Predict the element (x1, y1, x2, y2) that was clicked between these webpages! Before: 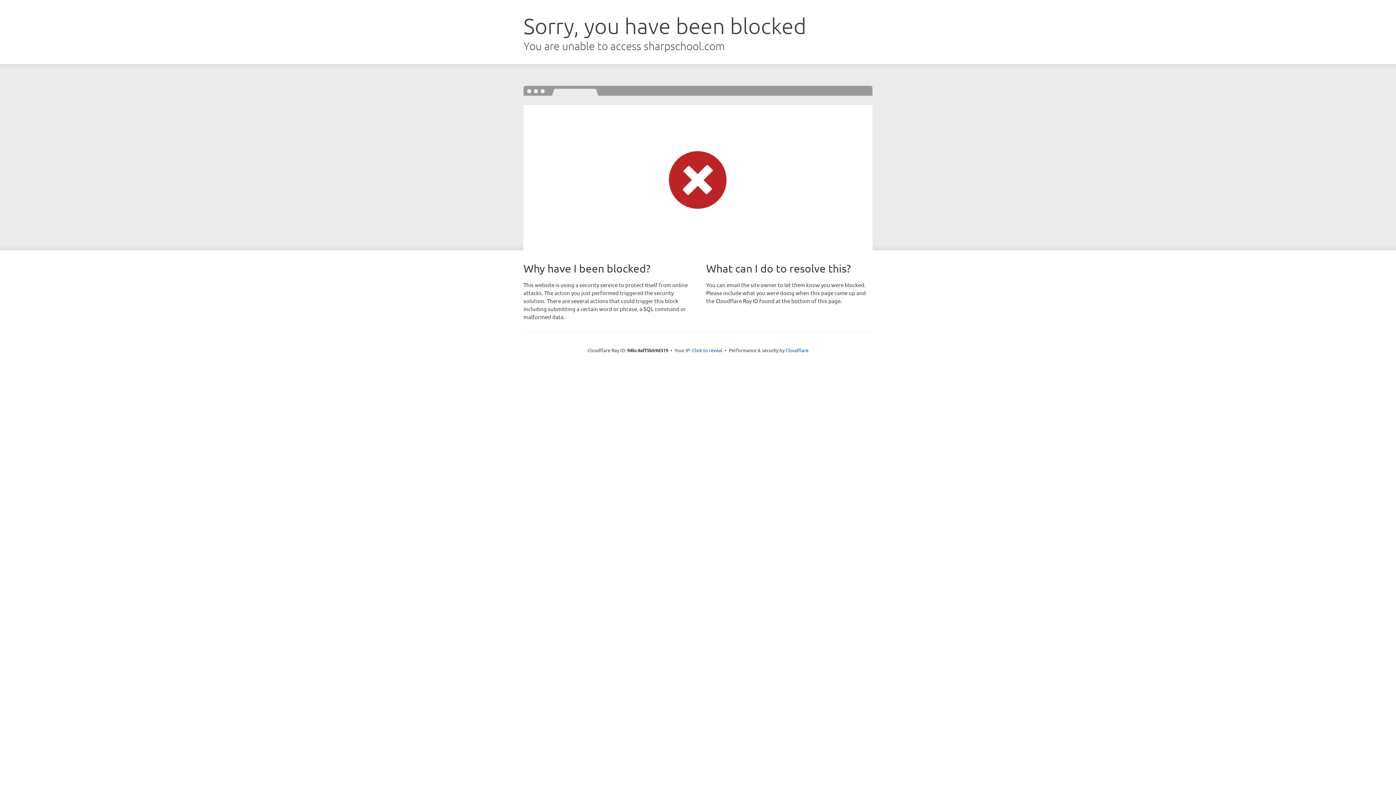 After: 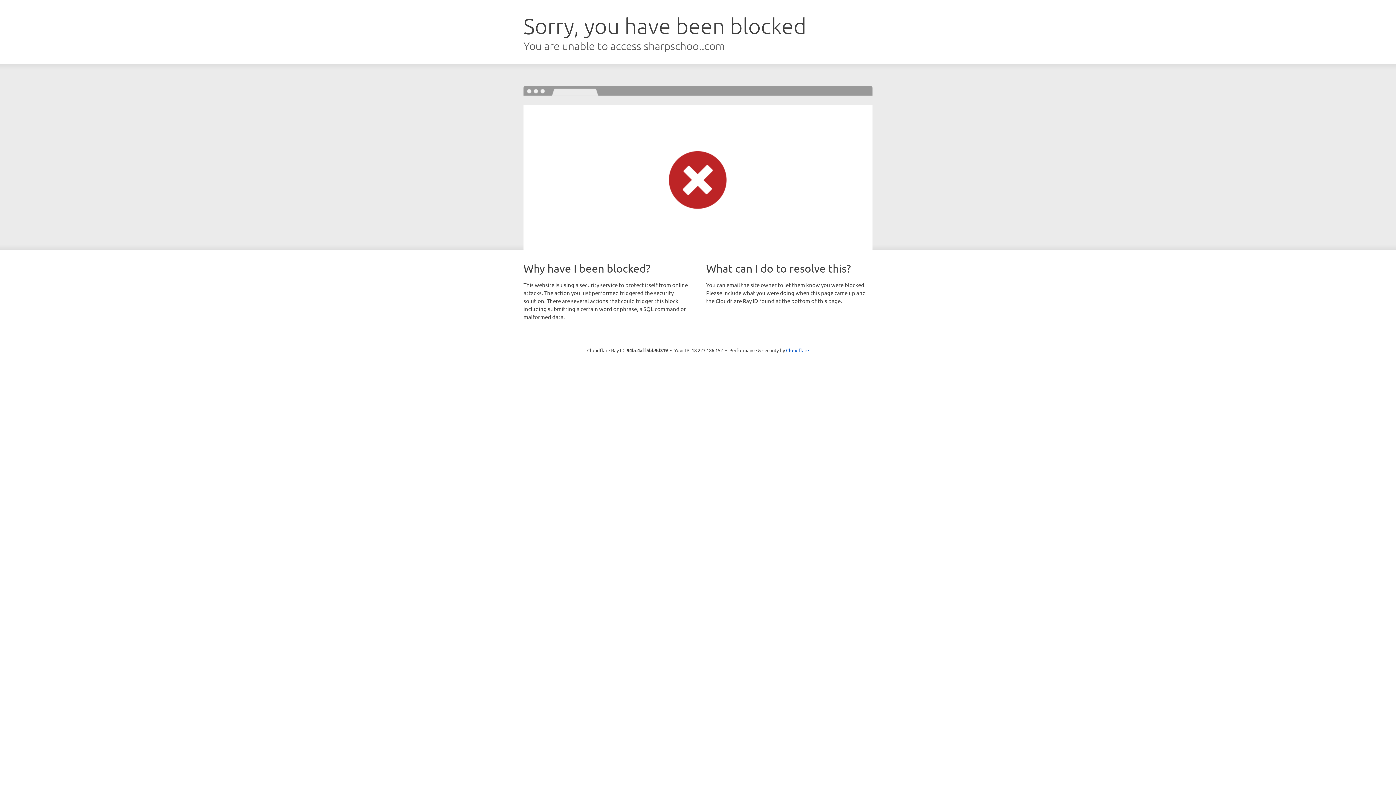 Action: bbox: (692, 346, 722, 353) label: Click to reveal